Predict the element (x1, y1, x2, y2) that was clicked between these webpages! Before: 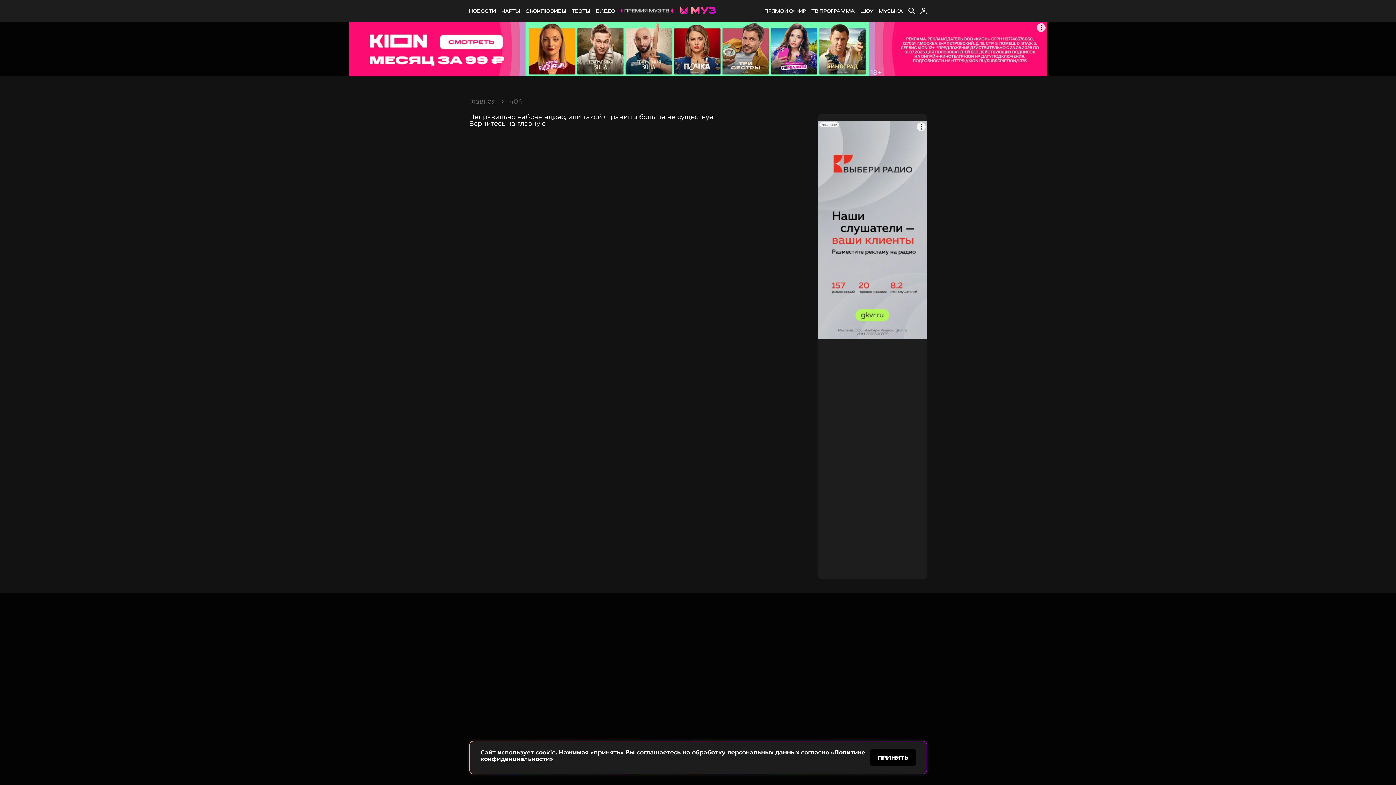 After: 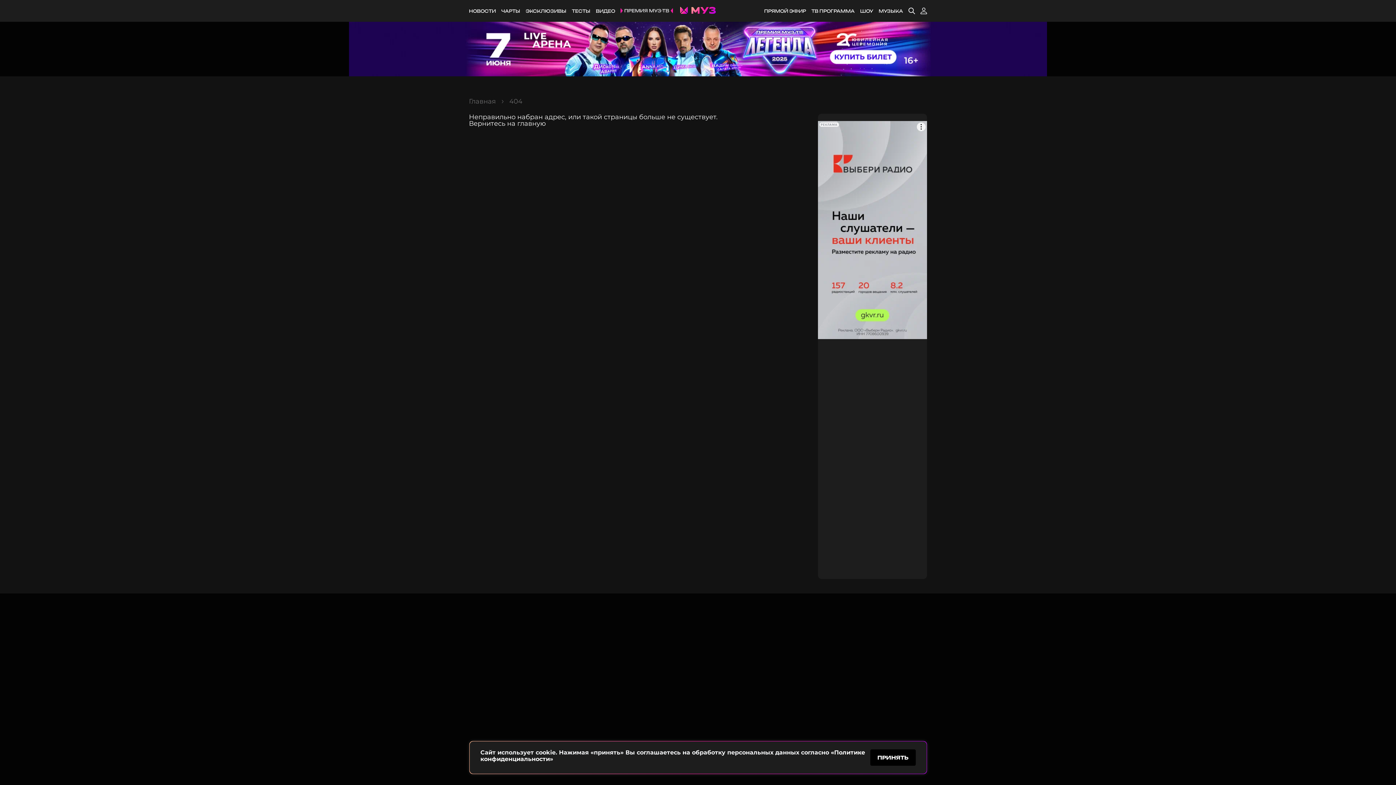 Action: bbox: (509, 97, 522, 105) label: 404